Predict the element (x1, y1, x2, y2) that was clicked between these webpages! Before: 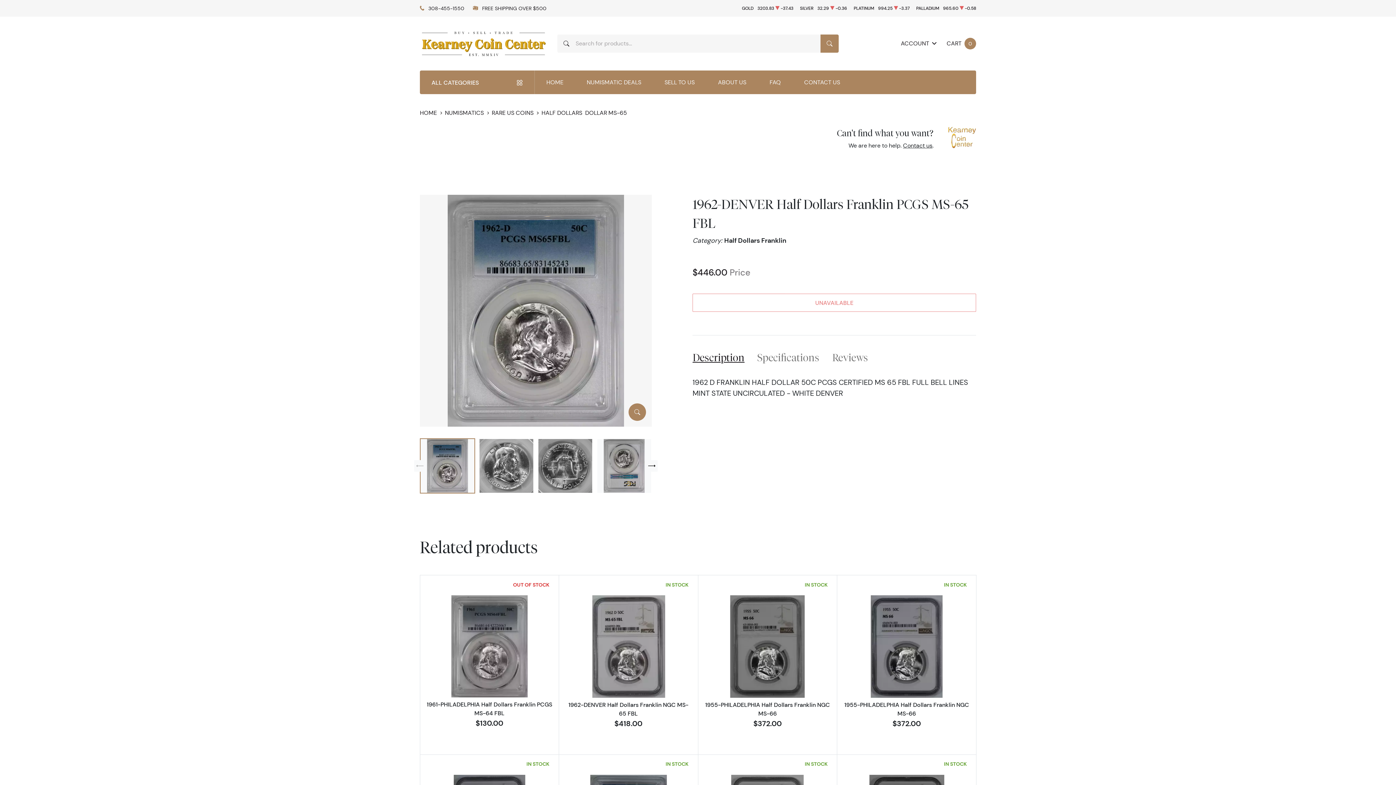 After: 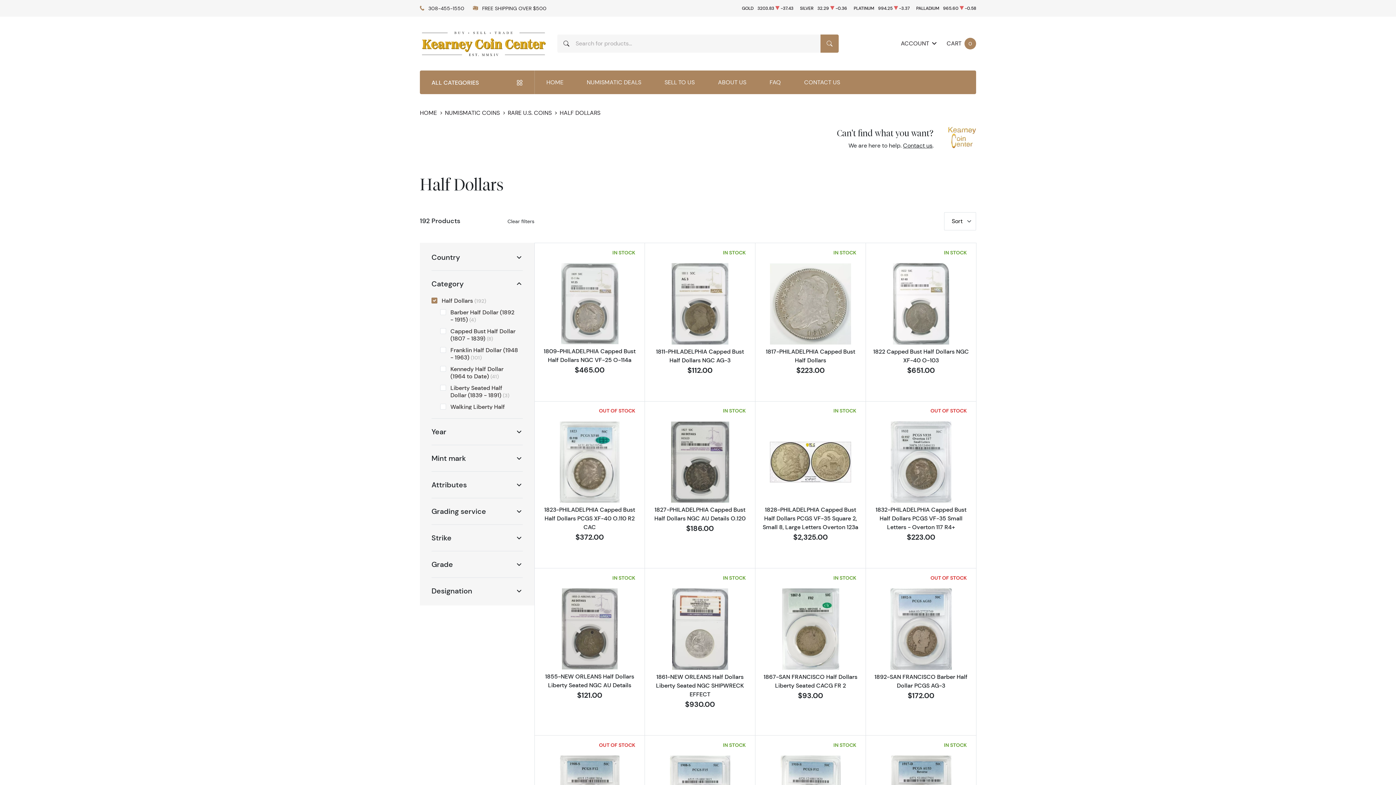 Action: bbox: (541, 109, 582, 116) label: HALF DOLLARS